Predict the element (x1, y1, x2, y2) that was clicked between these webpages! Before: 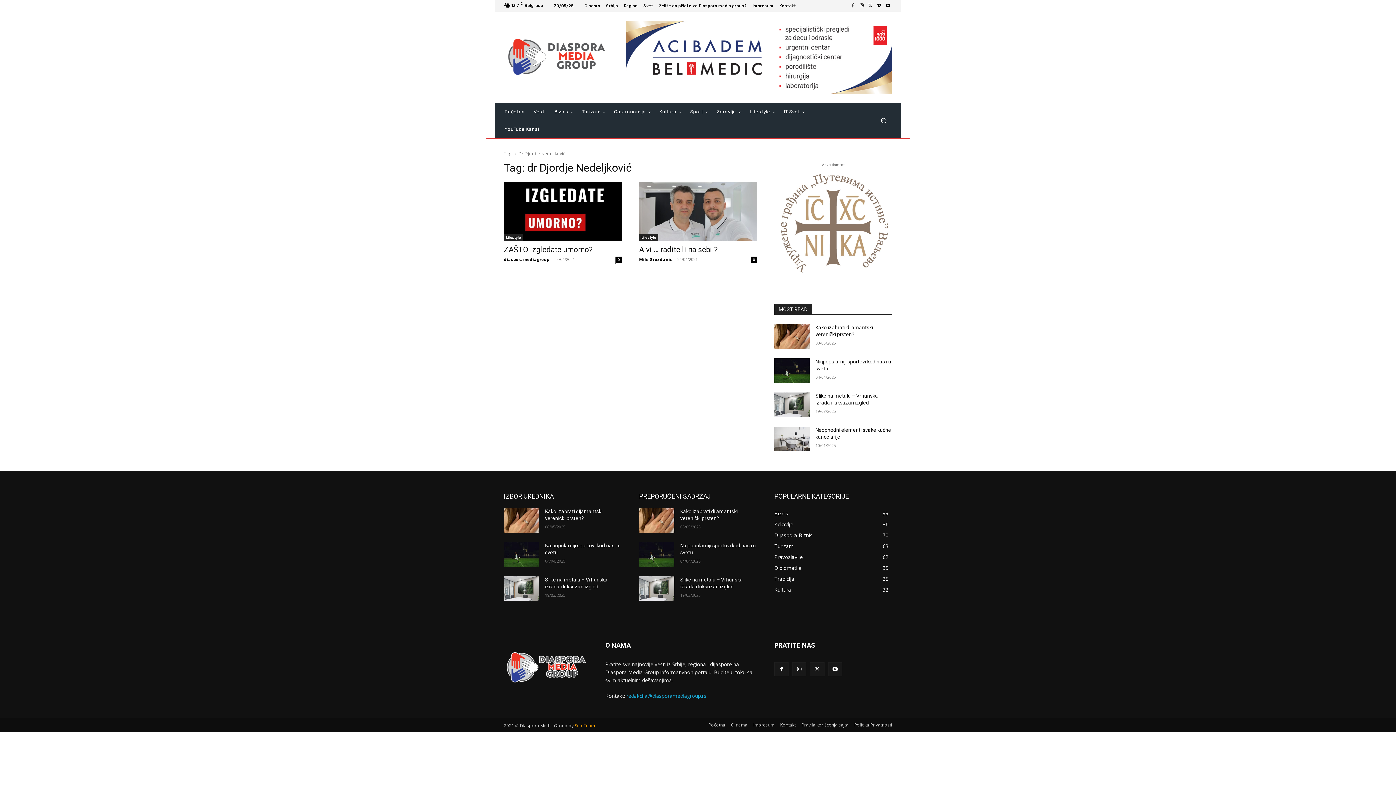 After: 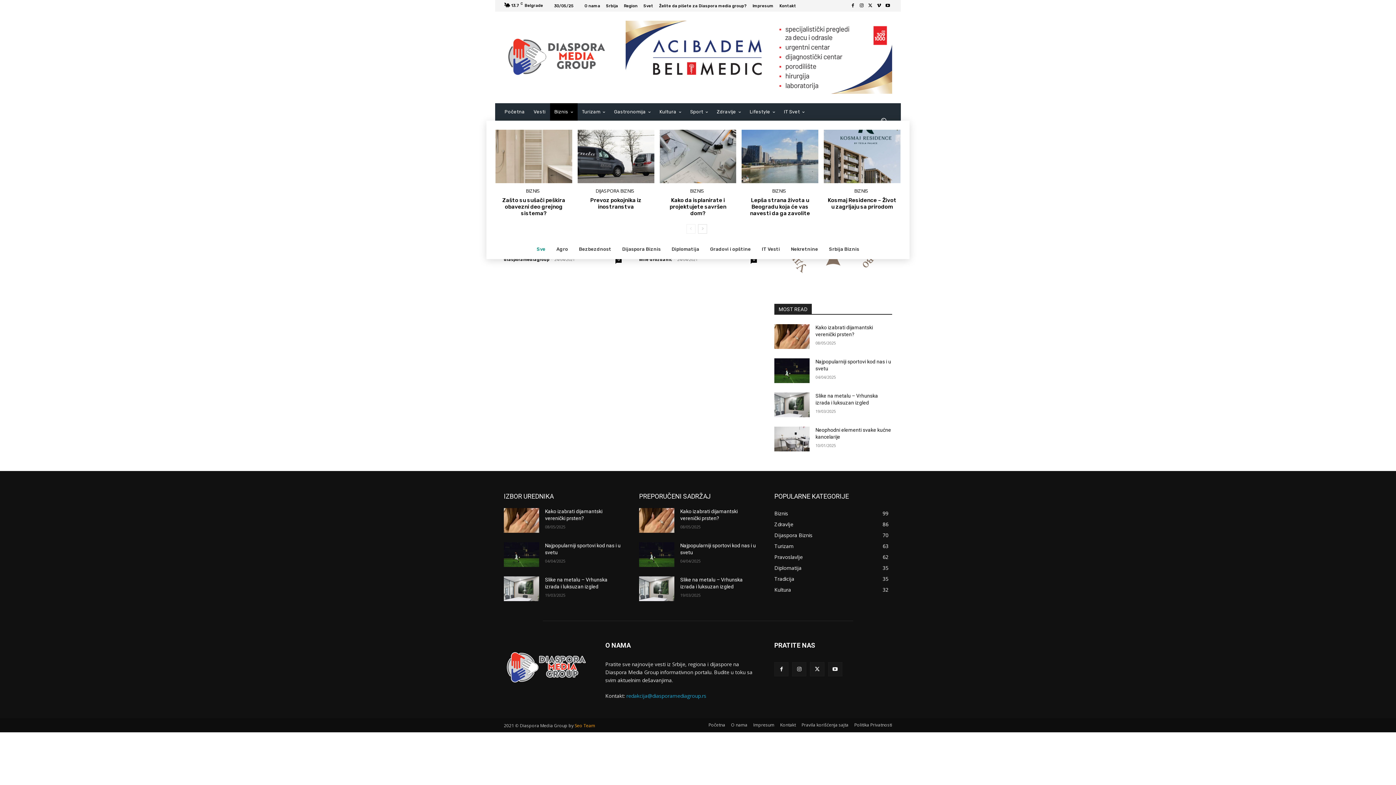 Action: bbox: (550, 103, 577, 120) label: Biznis